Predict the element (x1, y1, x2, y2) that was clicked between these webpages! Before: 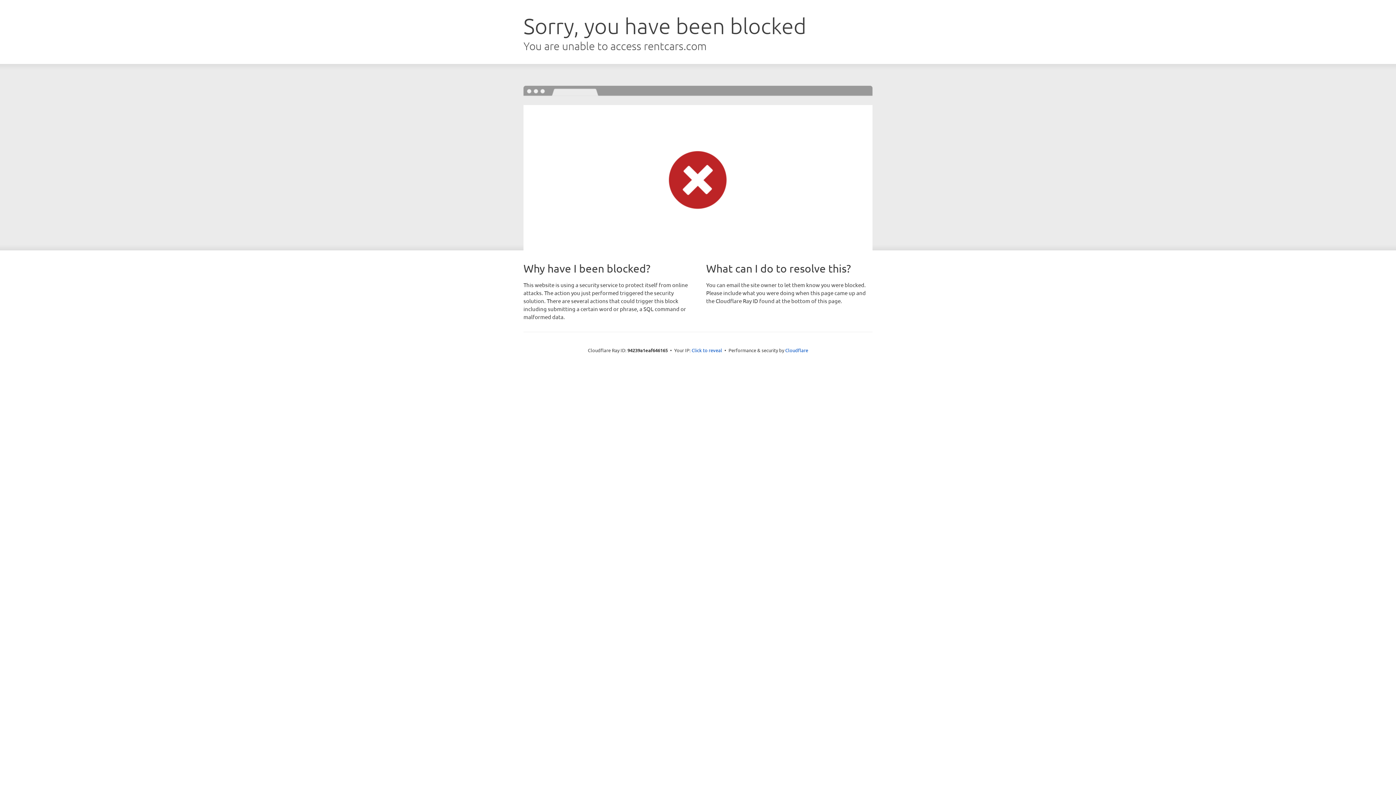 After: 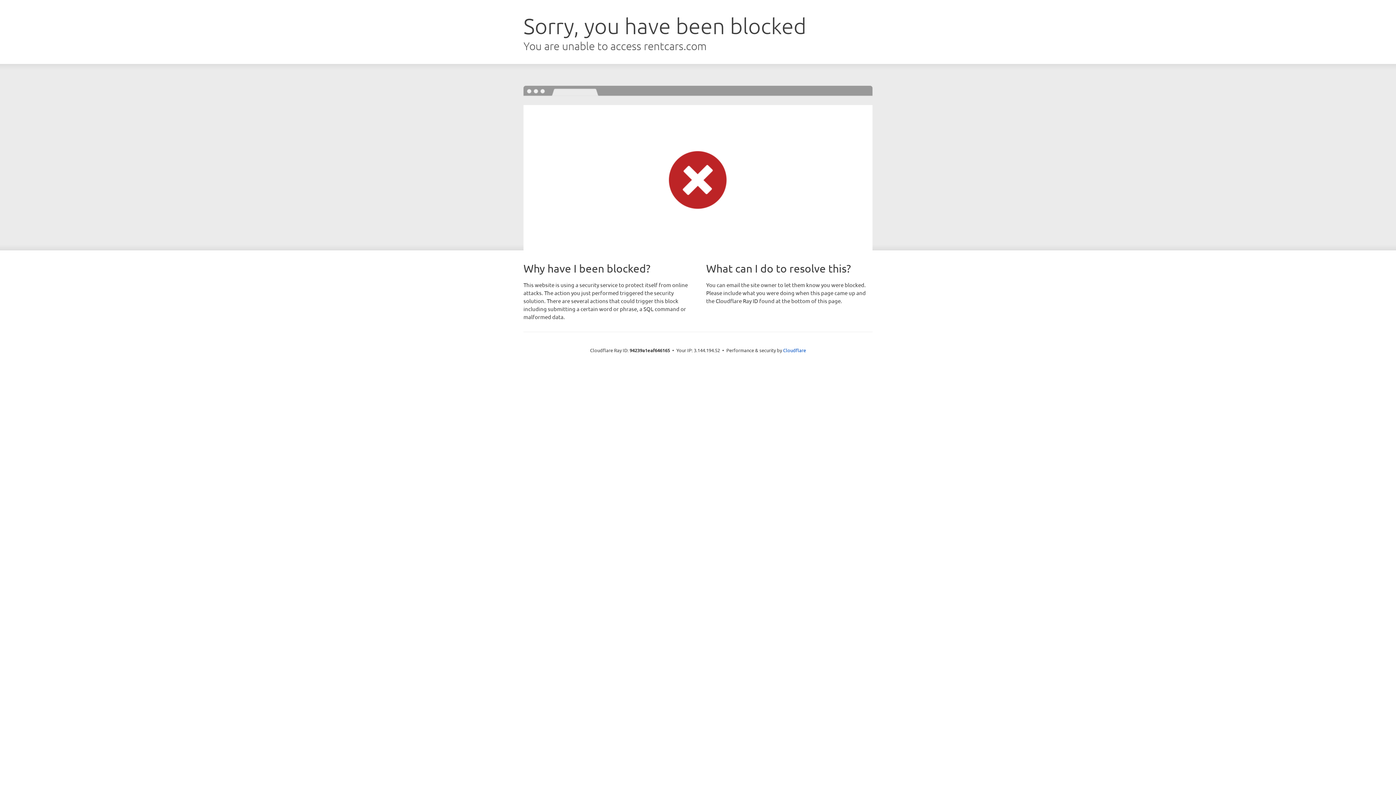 Action: label: Click to reveal bbox: (691, 346, 722, 353)